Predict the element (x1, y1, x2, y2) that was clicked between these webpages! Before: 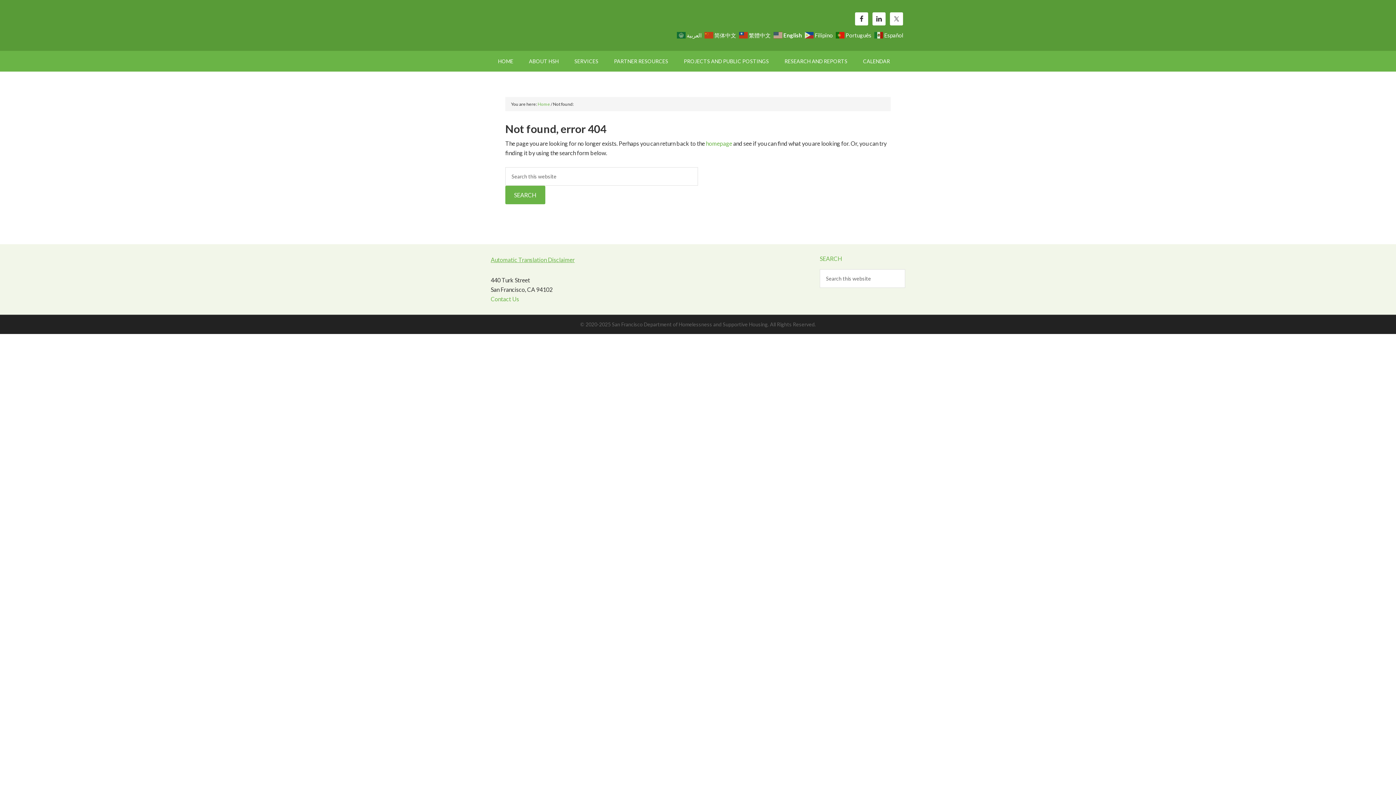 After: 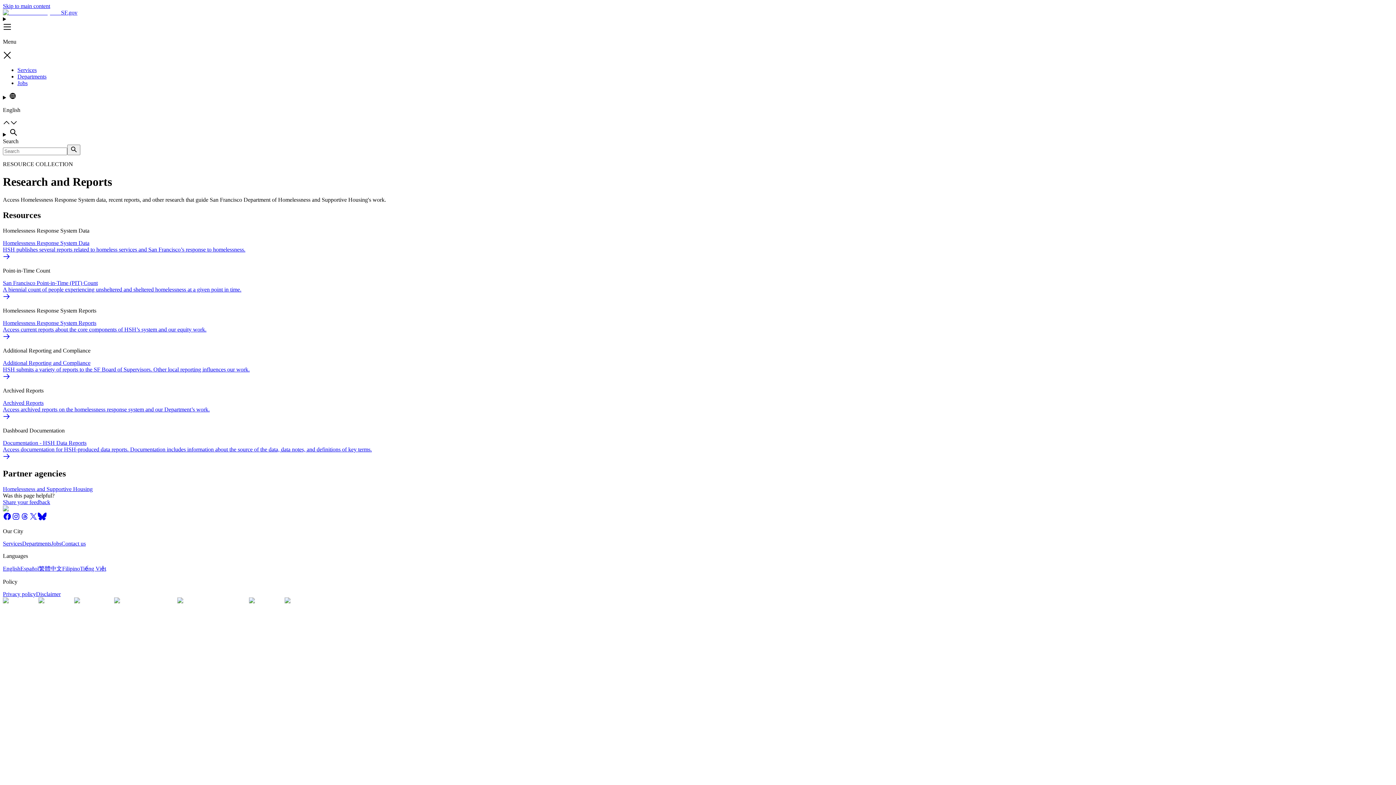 Action: label: RESEARCH AND REPORTS bbox: (777, 50, 854, 71)